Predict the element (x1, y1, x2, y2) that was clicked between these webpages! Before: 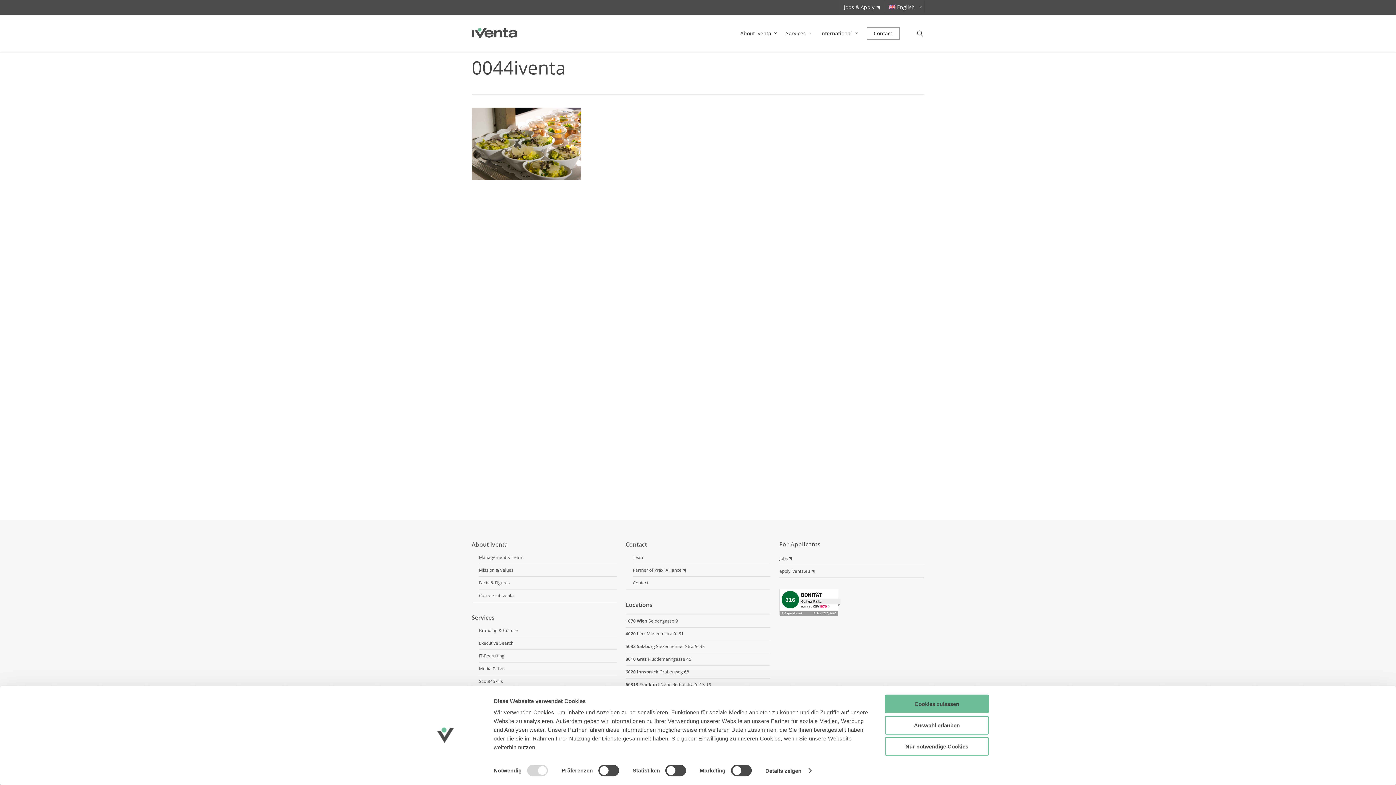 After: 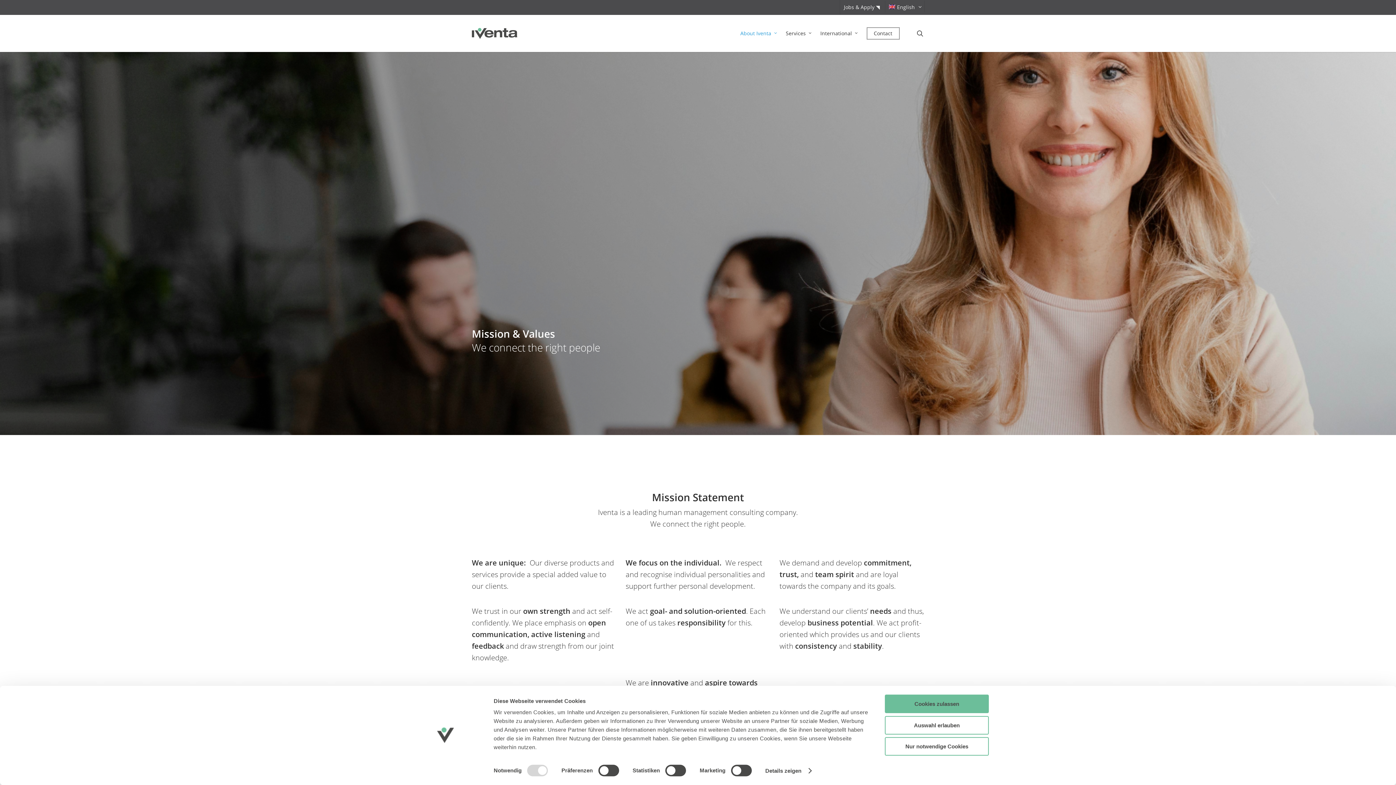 Action: label: Mission & Values bbox: (479, 564, 616, 576)